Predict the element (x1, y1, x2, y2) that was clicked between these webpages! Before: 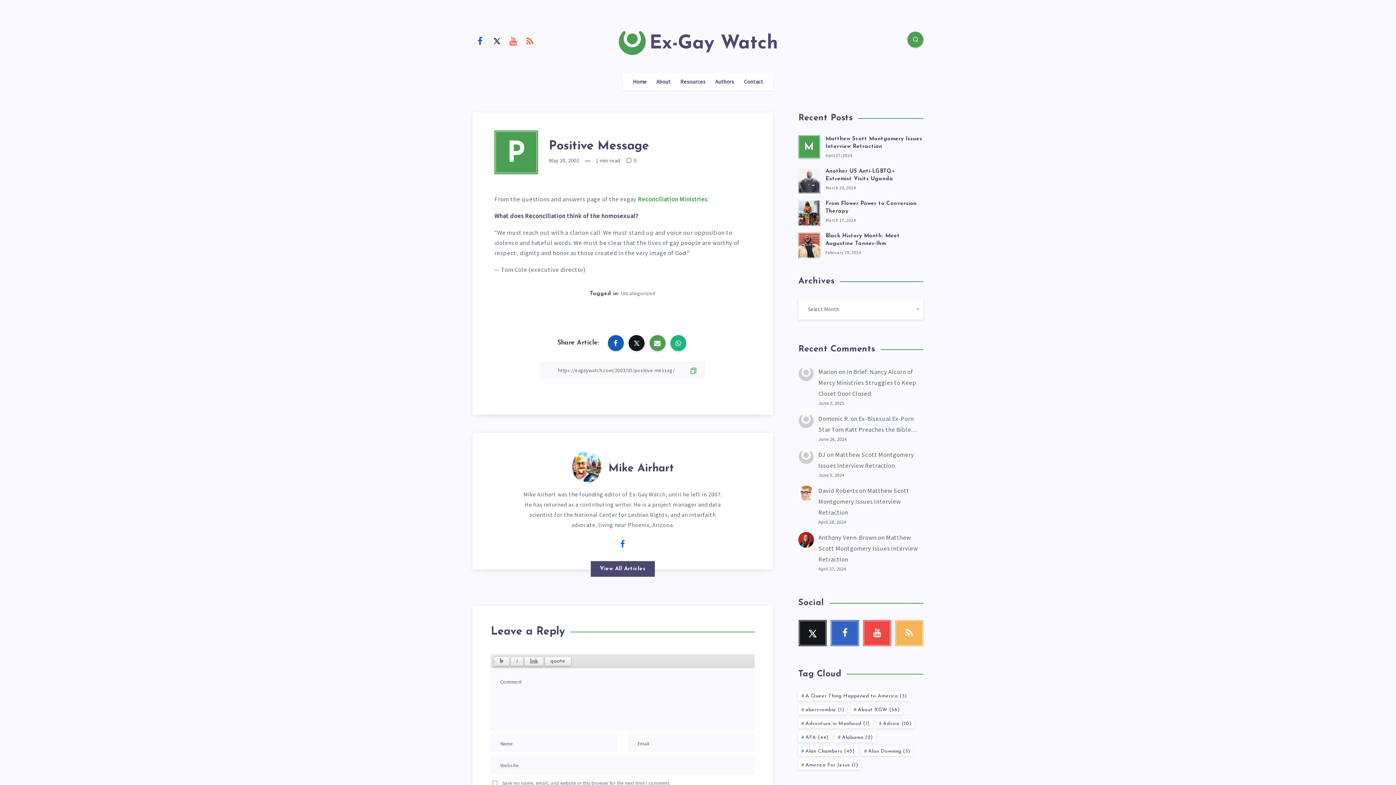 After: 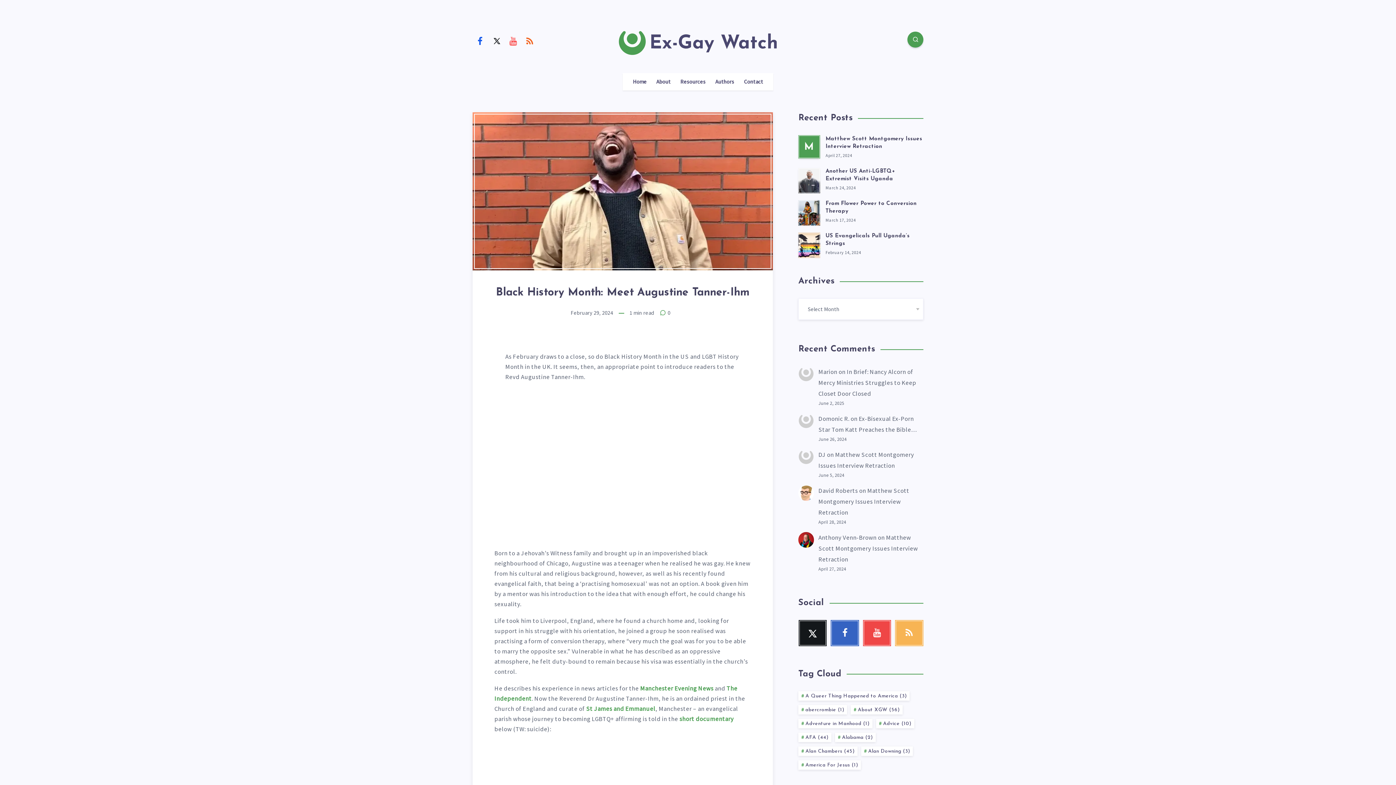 Action: bbox: (825, 233, 900, 248) label: Black History Month: Meet Augustine Tanner-Ihm